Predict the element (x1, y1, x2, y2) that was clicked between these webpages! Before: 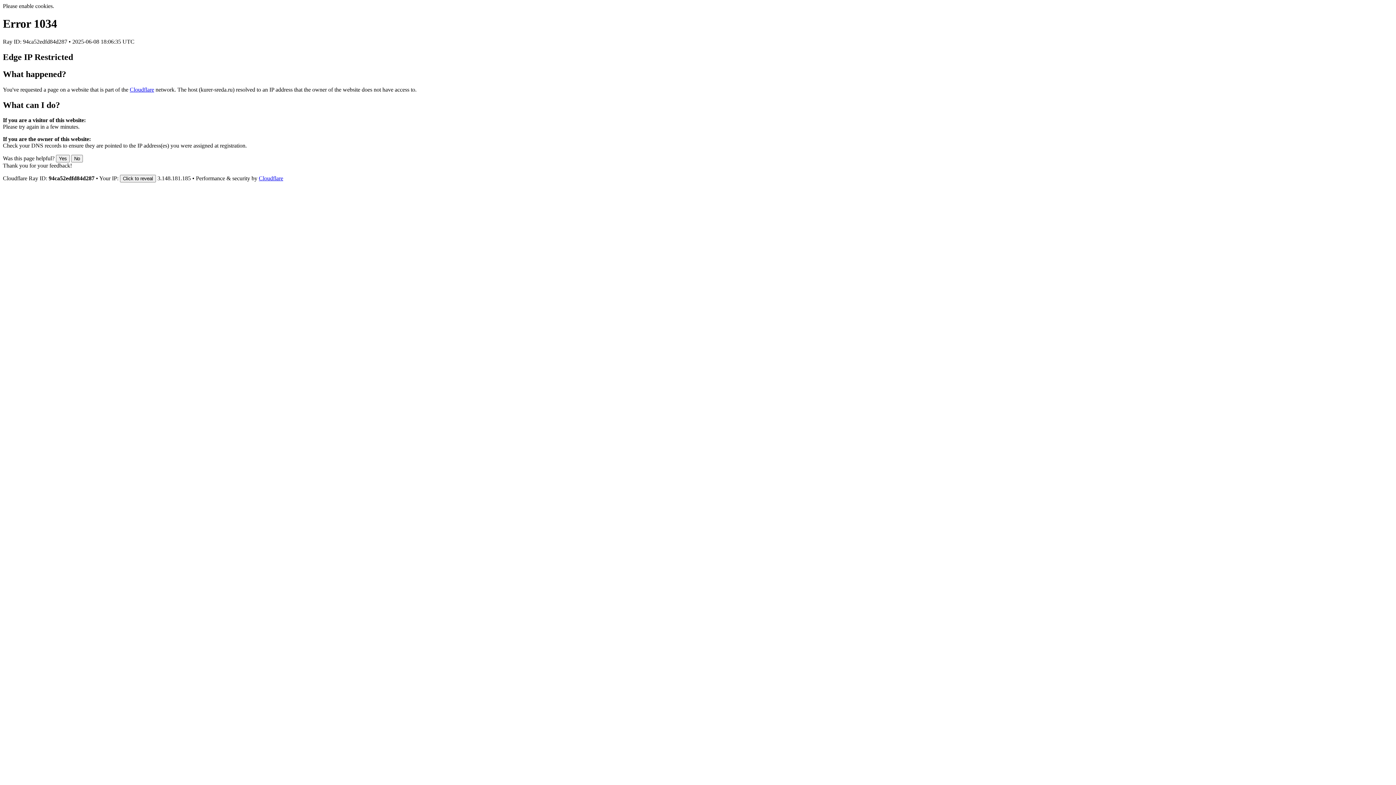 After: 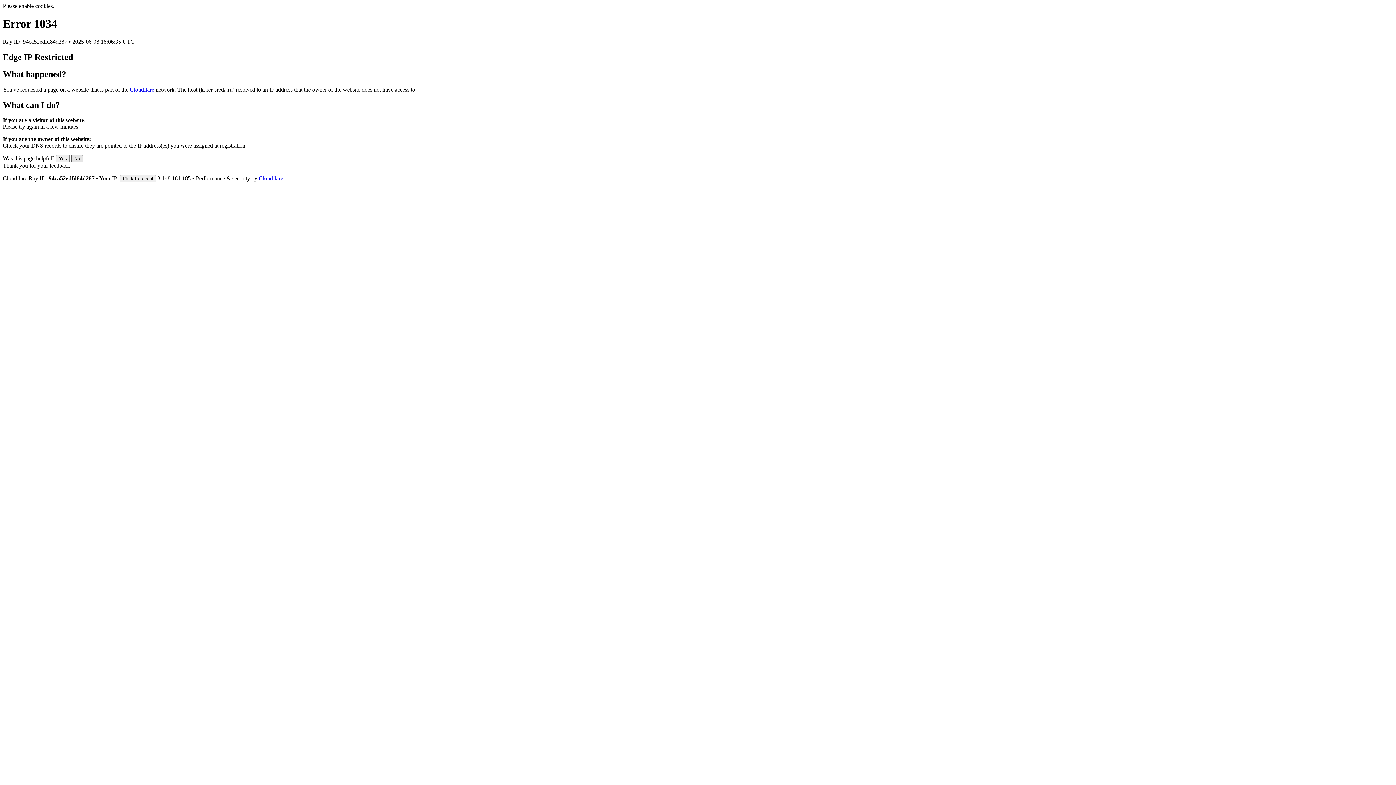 Action: label: No bbox: (71, 155, 82, 162)